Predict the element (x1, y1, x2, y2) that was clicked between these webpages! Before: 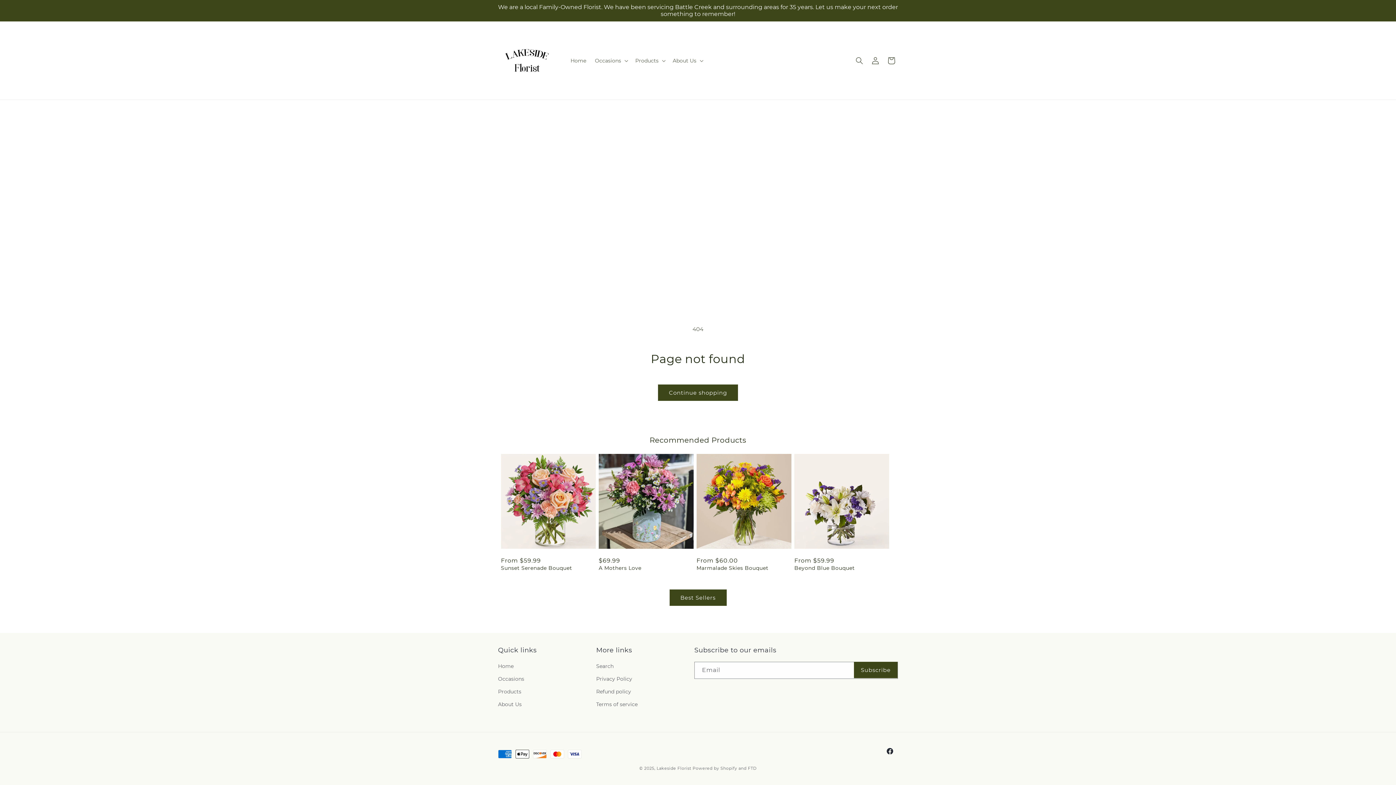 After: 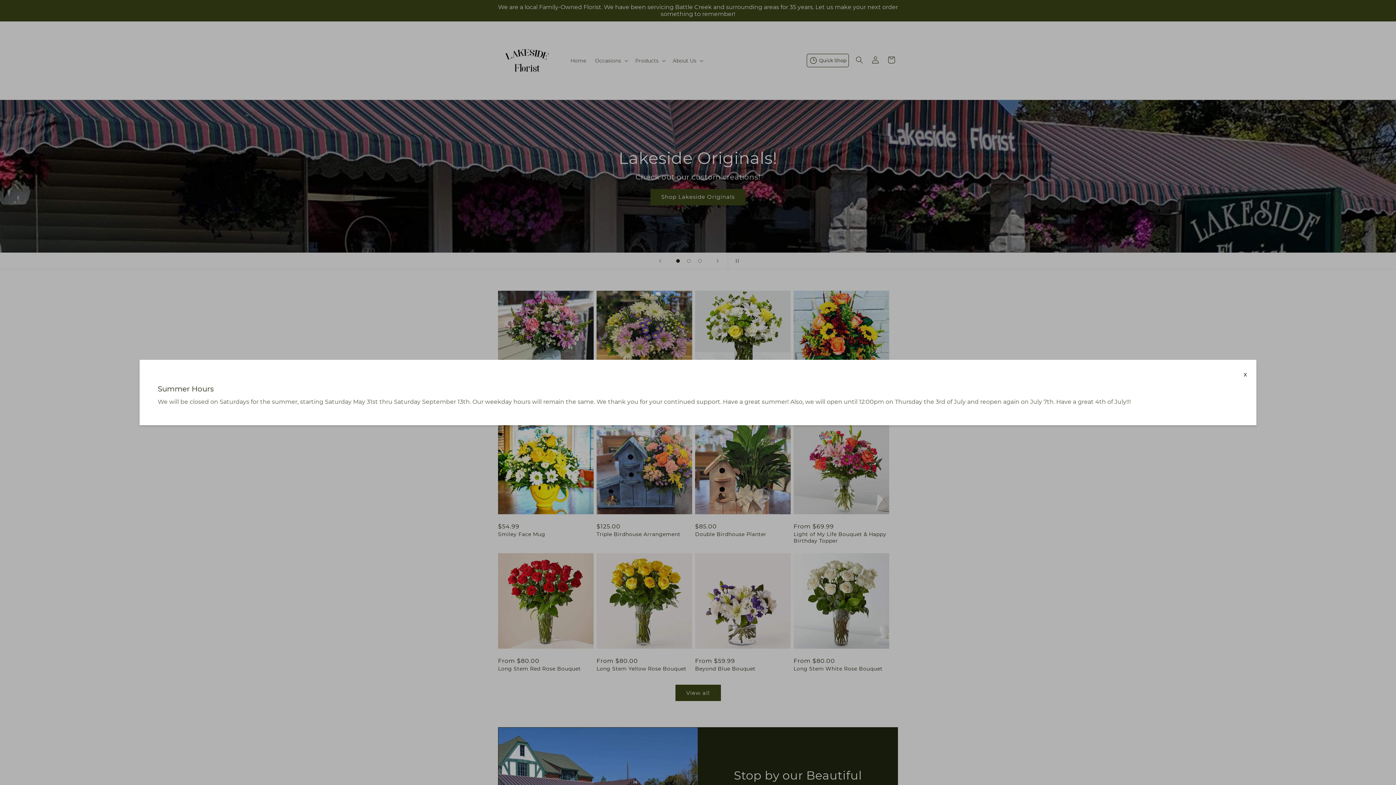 Action: bbox: (495, 28, 559, 92)